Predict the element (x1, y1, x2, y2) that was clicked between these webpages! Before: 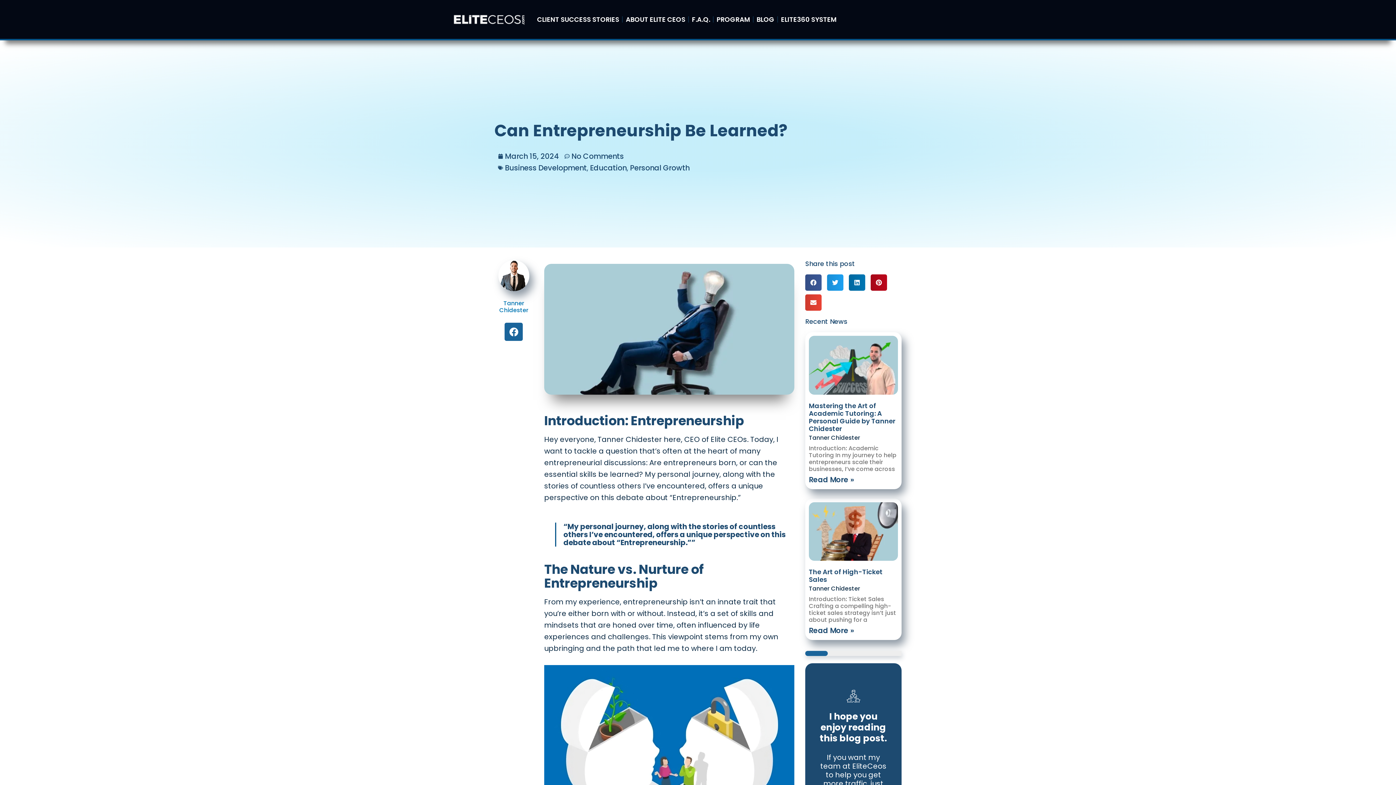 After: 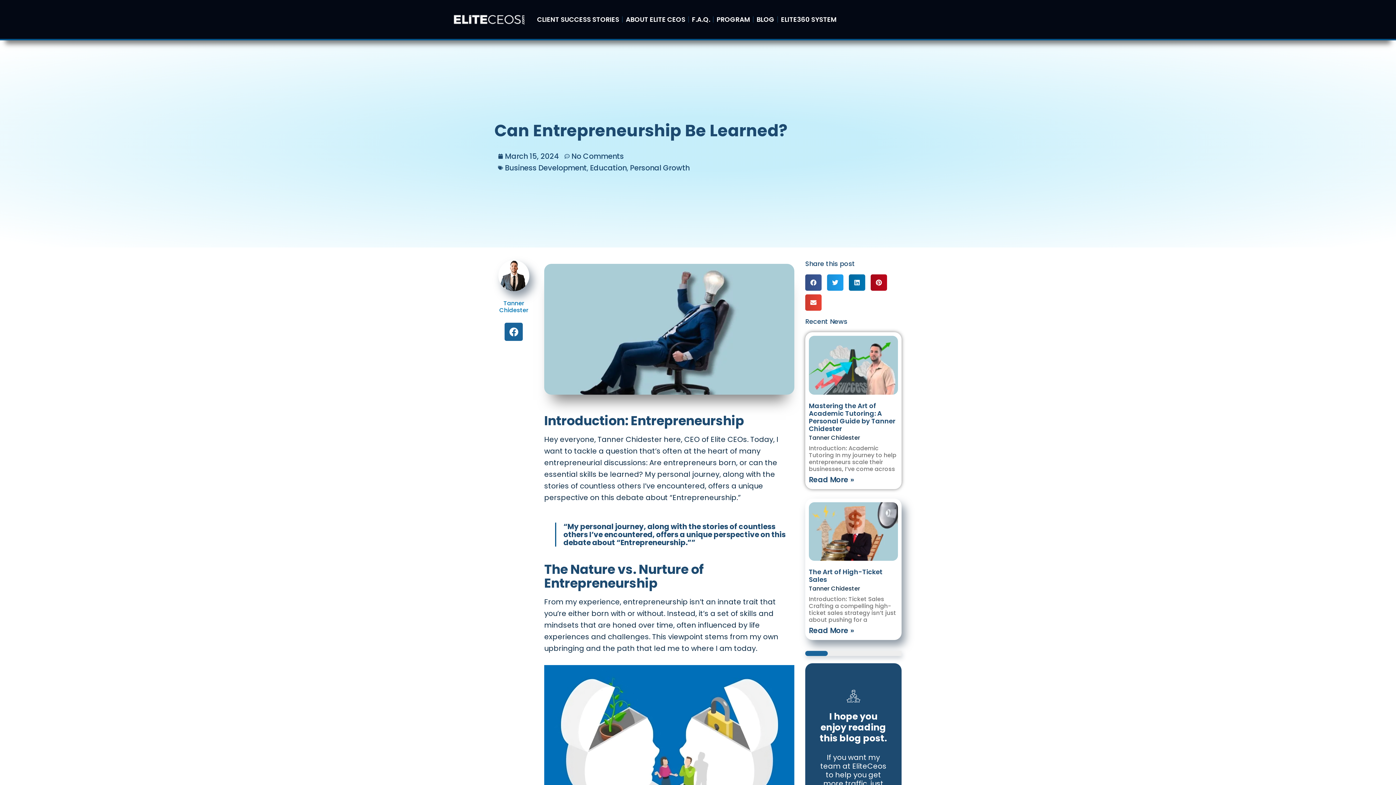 Action: bbox: (809, 474, 854, 484) label: Read more about Mastering the Art of Academic Tutoring: A Personal Guide by Tanner Chidester